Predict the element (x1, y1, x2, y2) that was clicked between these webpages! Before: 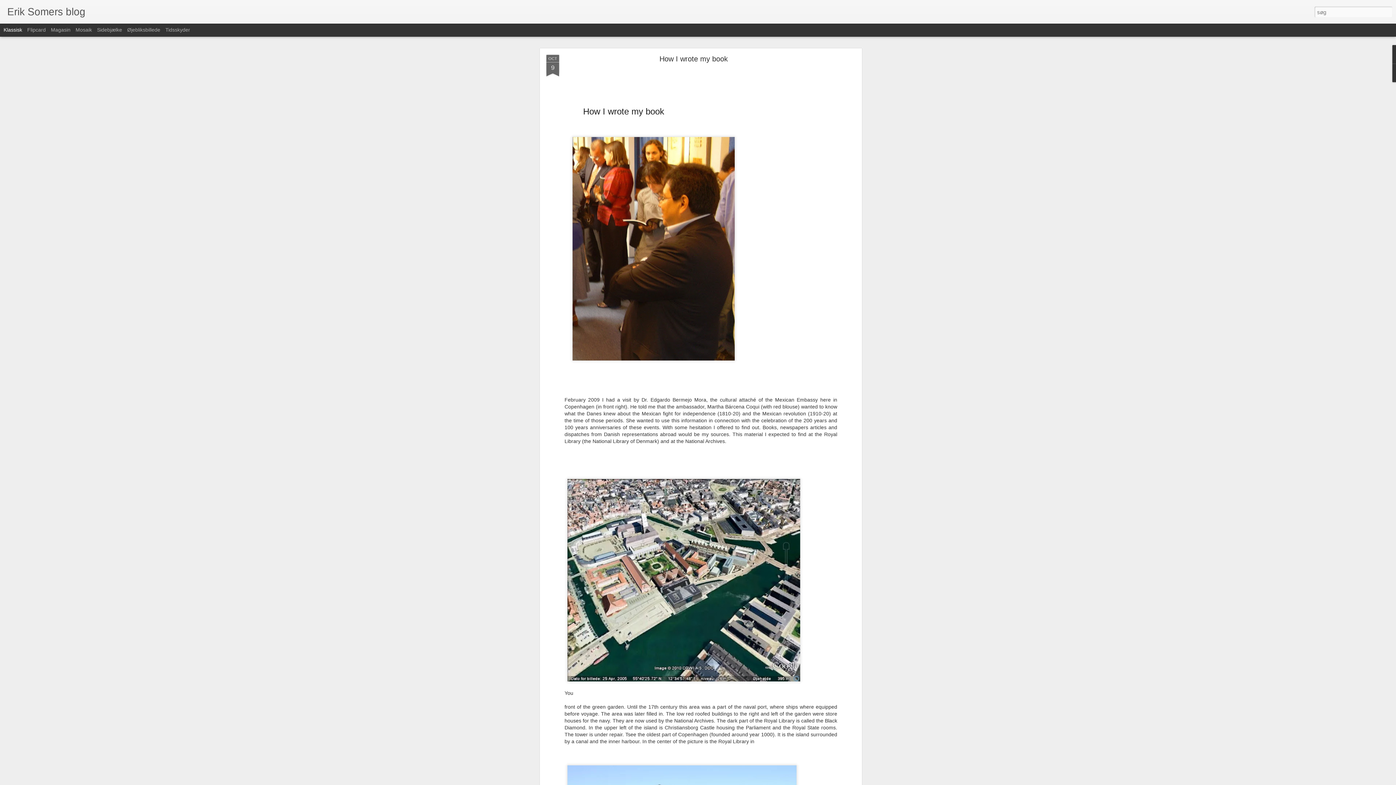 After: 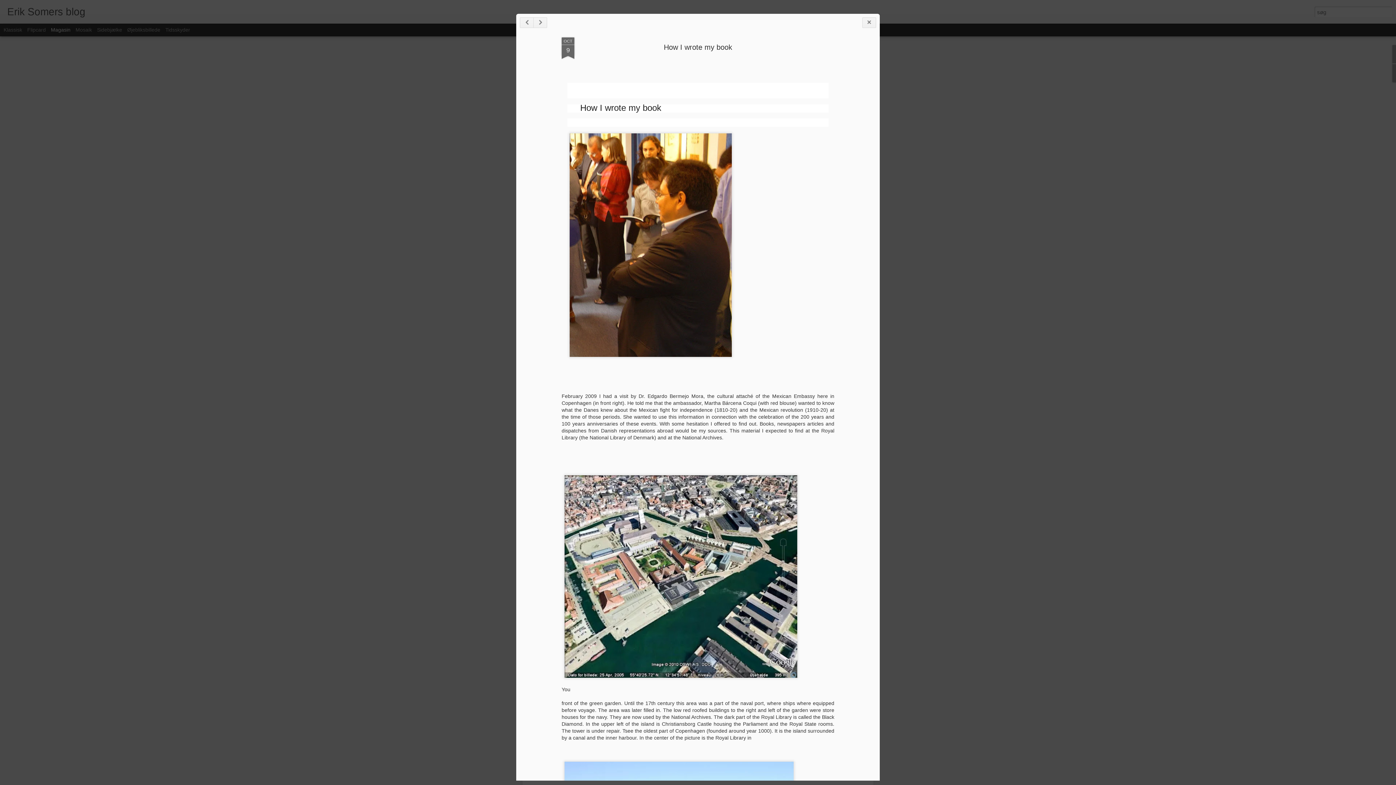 Action: label: Magasin bbox: (50, 26, 70, 32)